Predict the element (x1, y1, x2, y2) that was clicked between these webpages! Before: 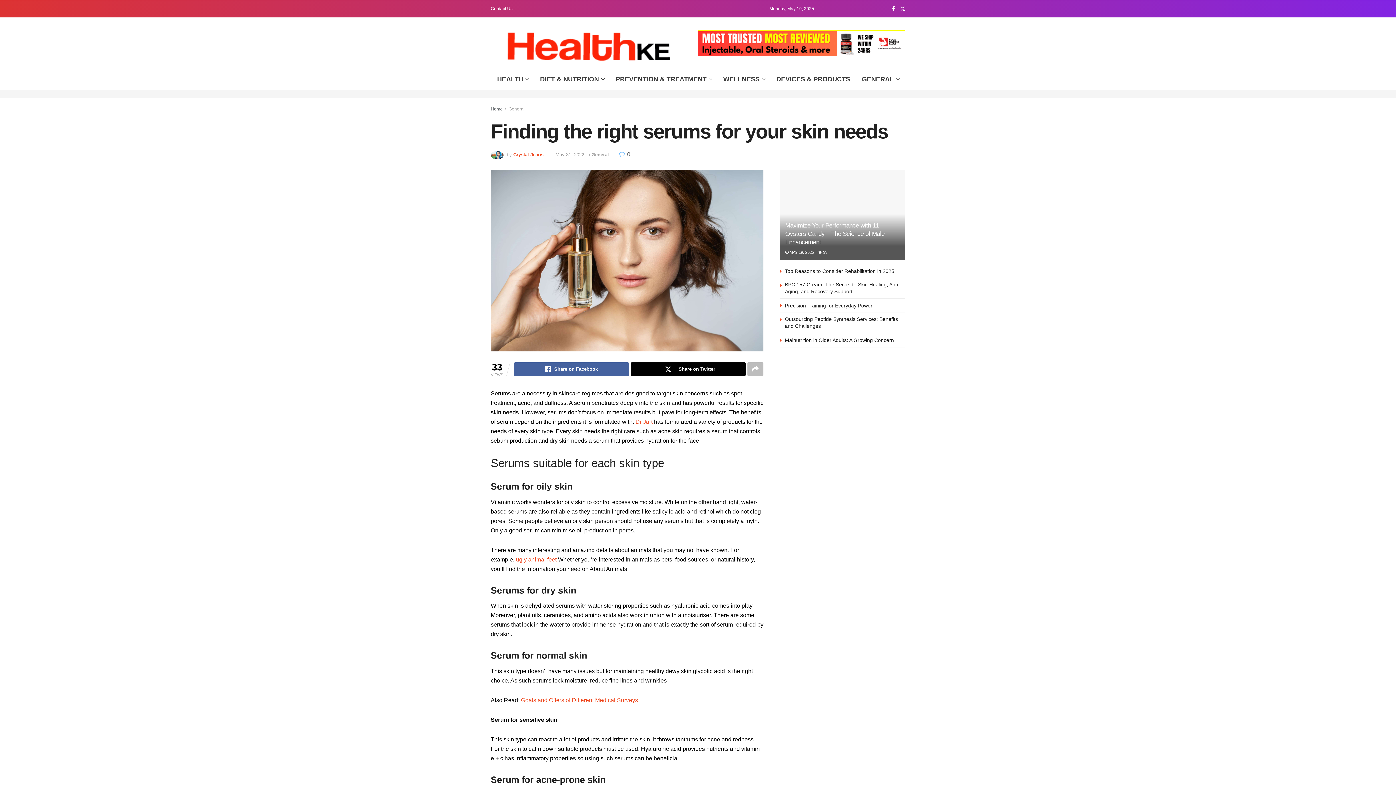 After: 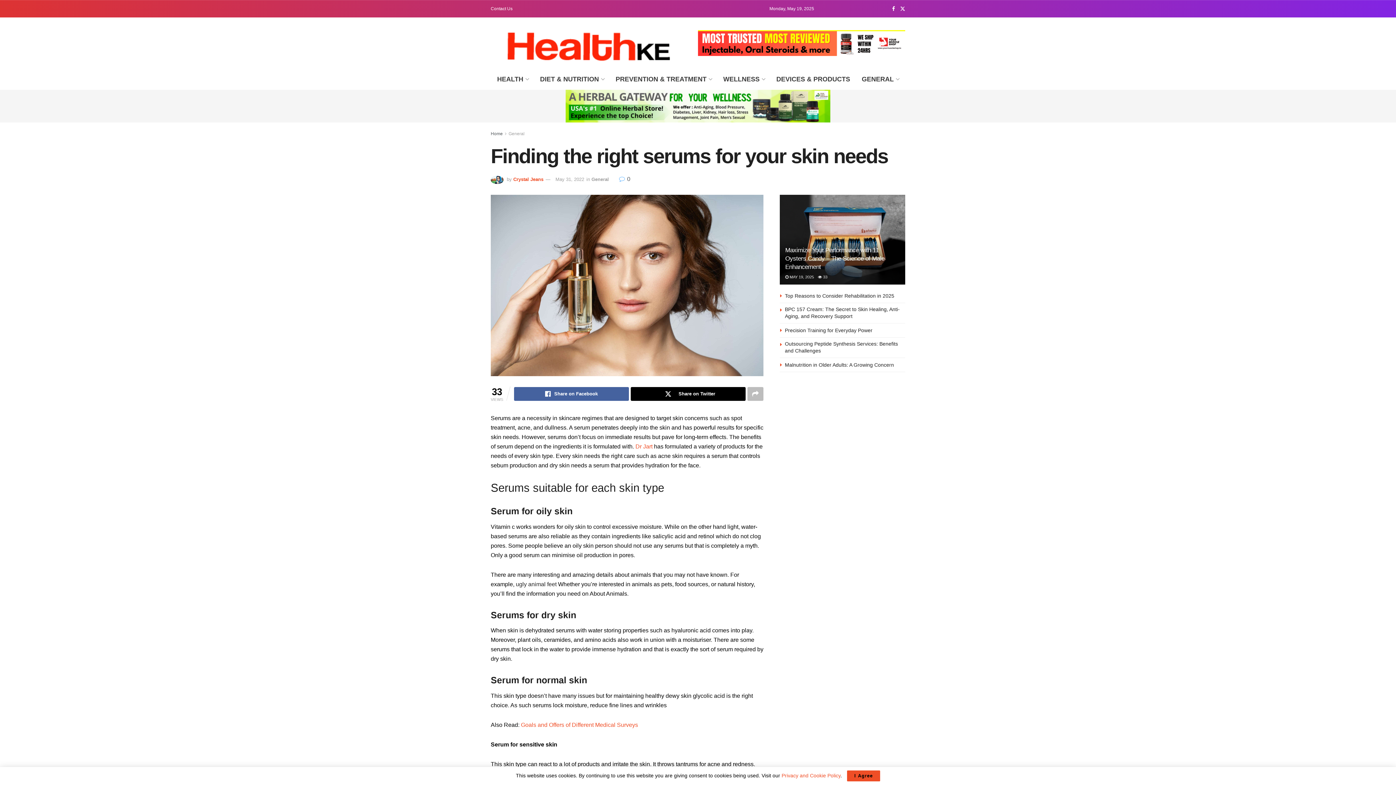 Action: bbox: (516, 556, 556, 562) label: ugly animal feet